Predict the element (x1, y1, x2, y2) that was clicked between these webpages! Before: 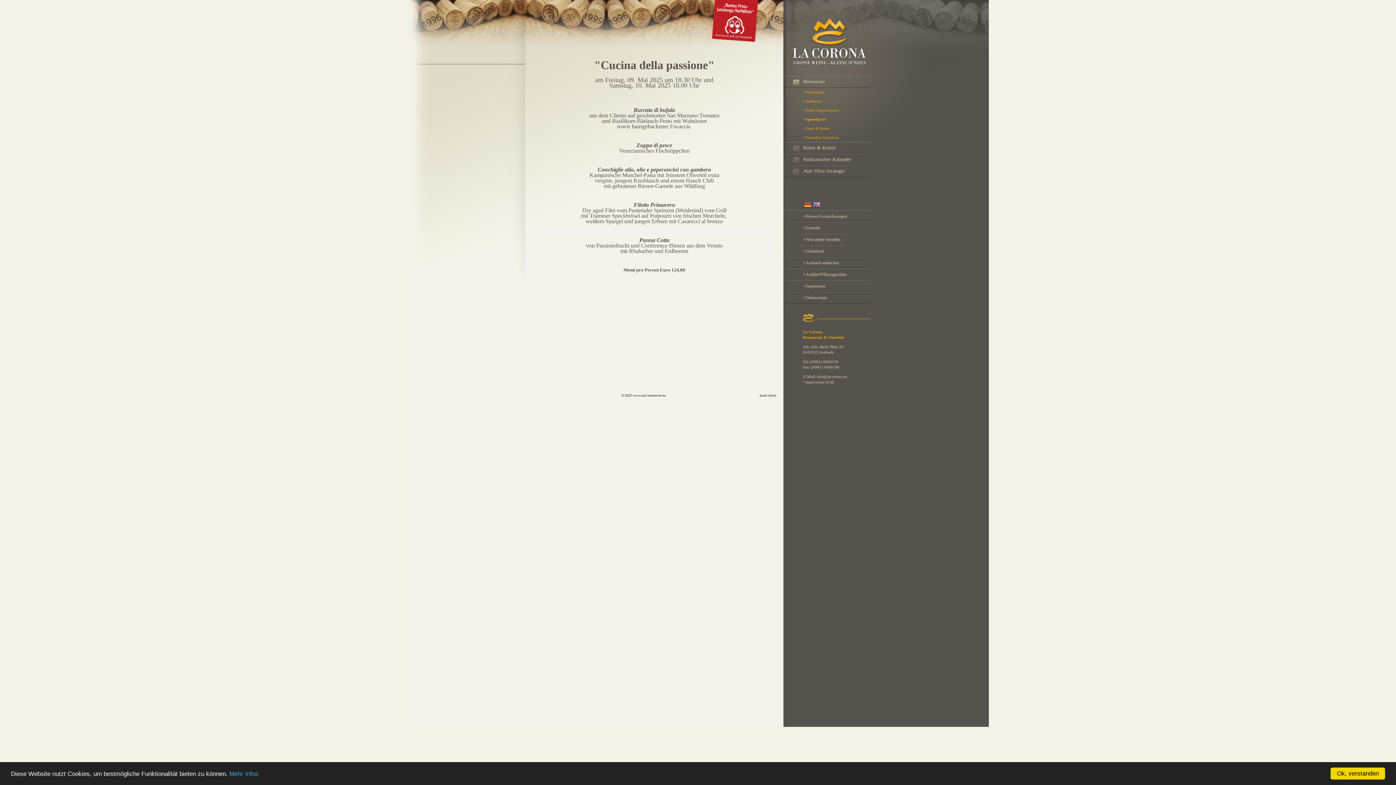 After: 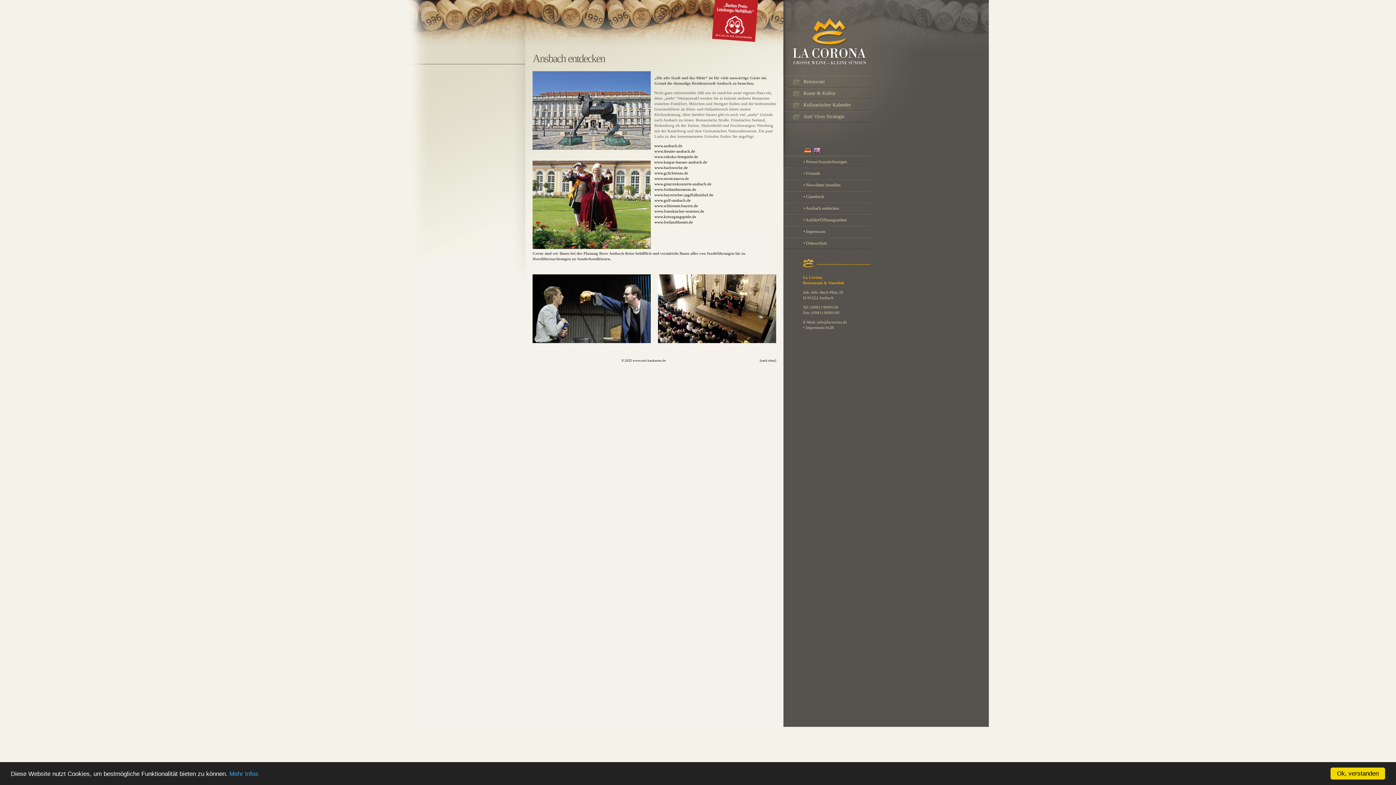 Action: bbox: (783, 257, 870, 268) label: • Ansbach entdecken